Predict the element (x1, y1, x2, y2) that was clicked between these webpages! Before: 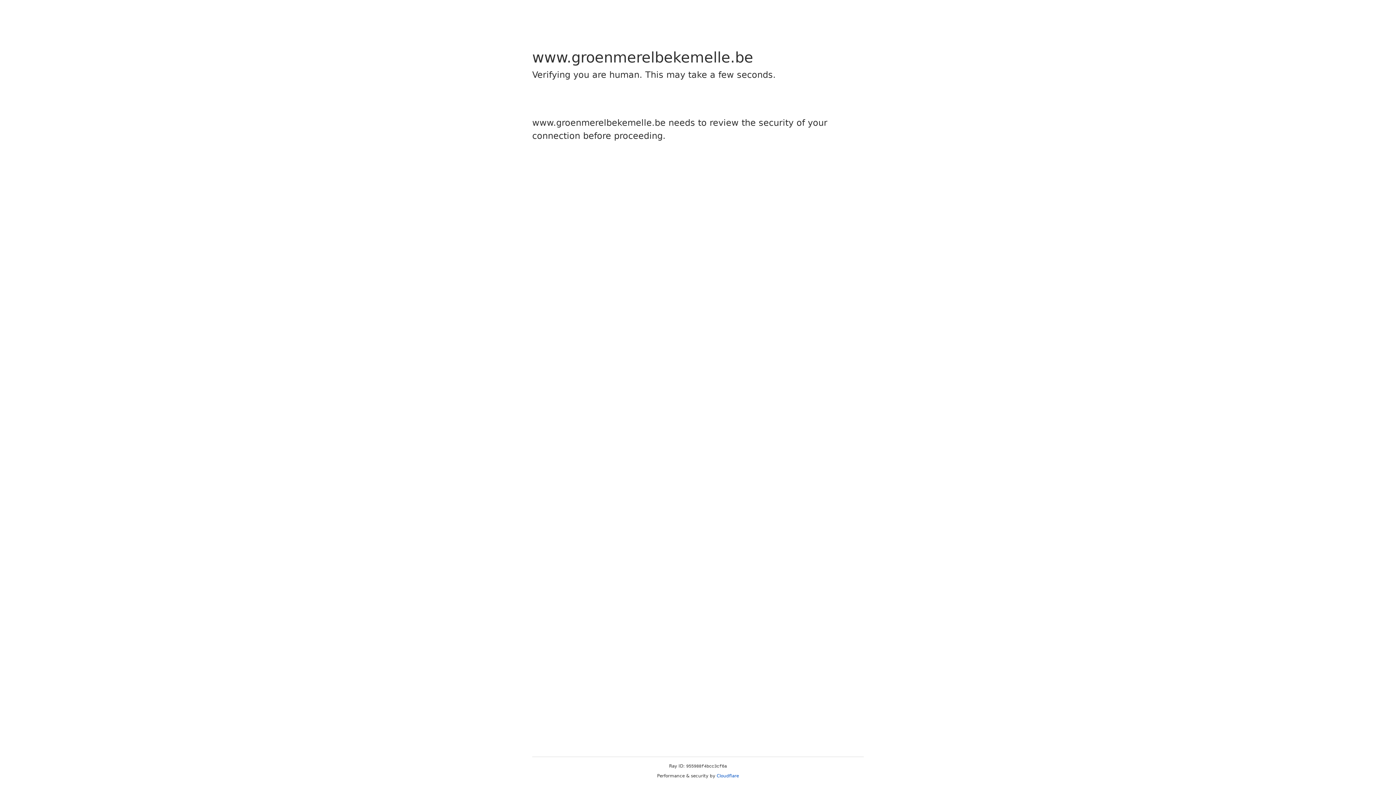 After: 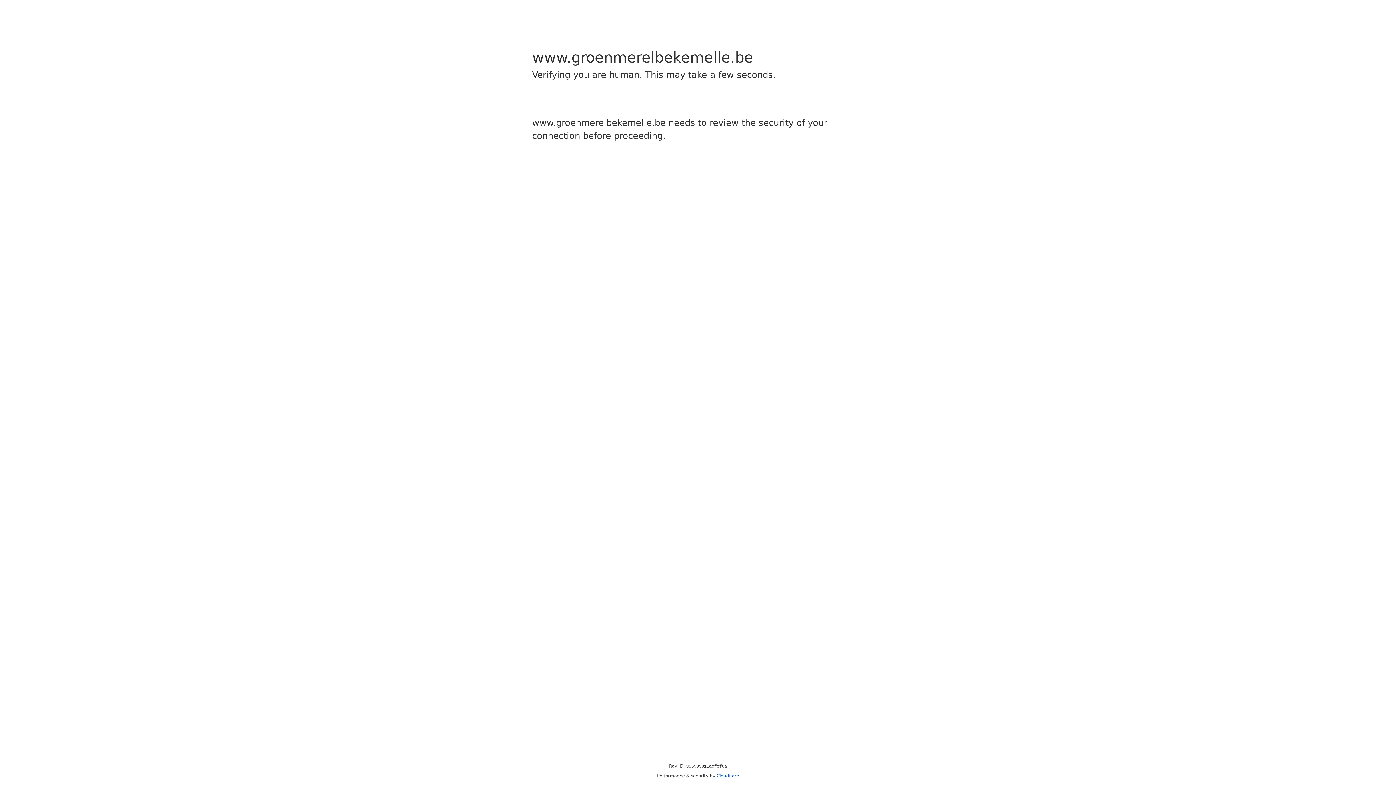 Action: label: Cloudflare bbox: (716, 773, 739, 778)